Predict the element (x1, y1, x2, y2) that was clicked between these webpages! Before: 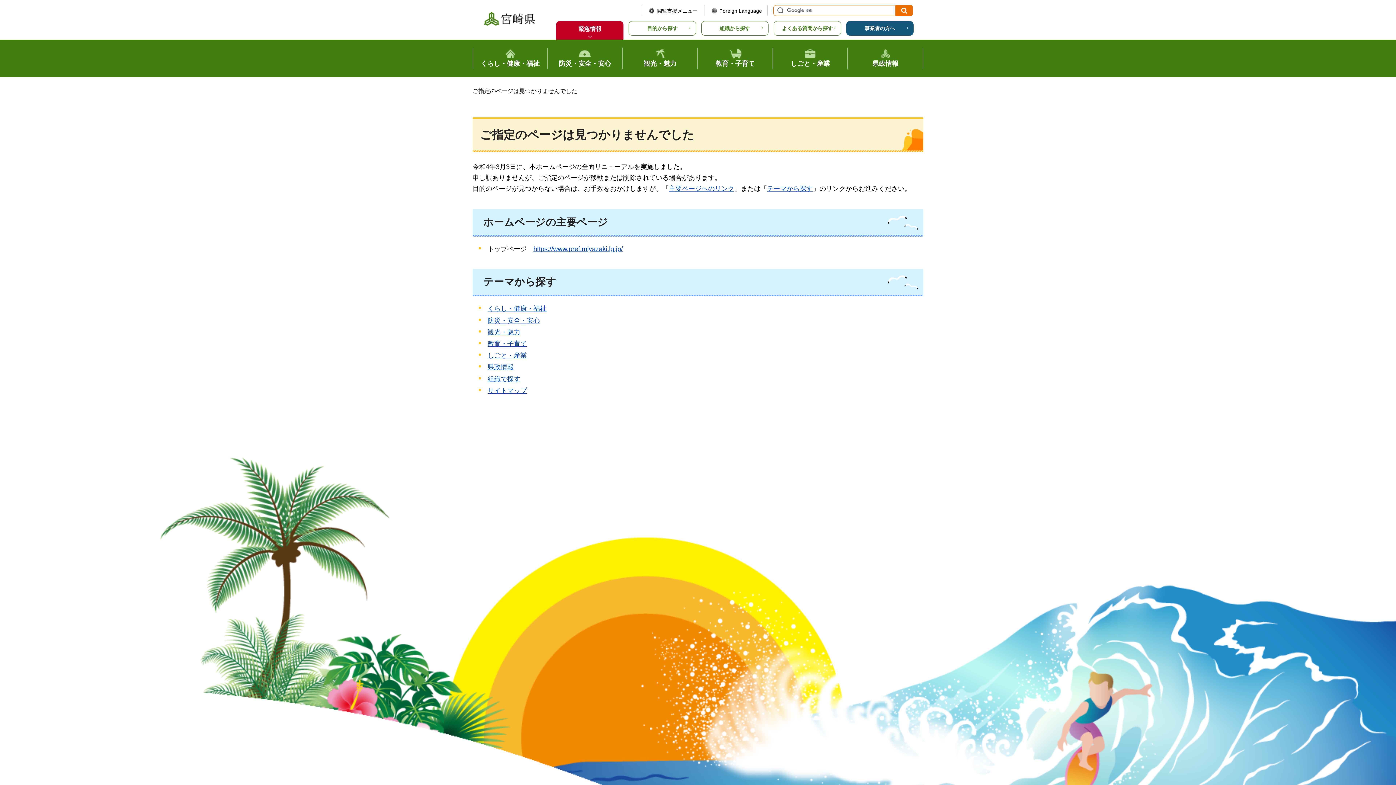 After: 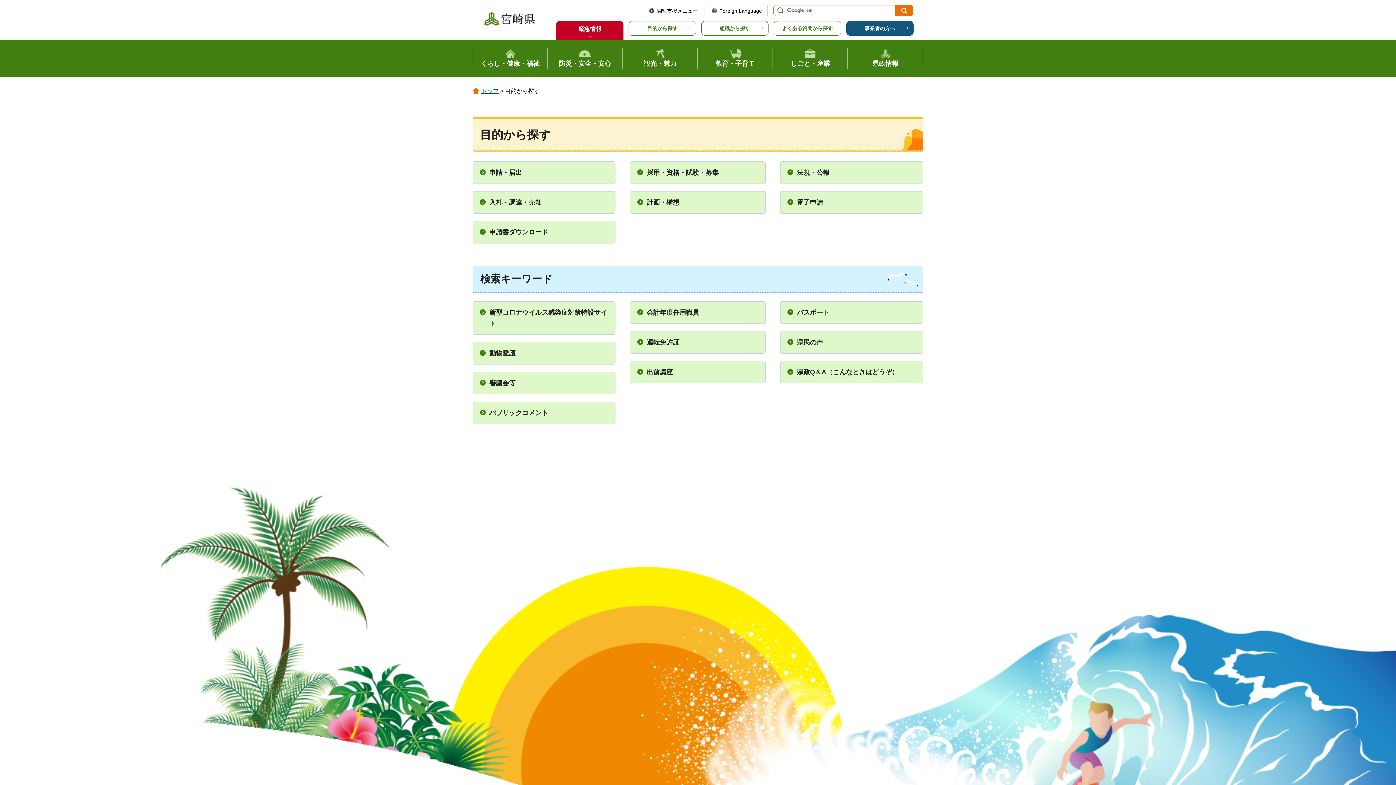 Action: label: 目的から探す bbox: (628, 21, 696, 35)